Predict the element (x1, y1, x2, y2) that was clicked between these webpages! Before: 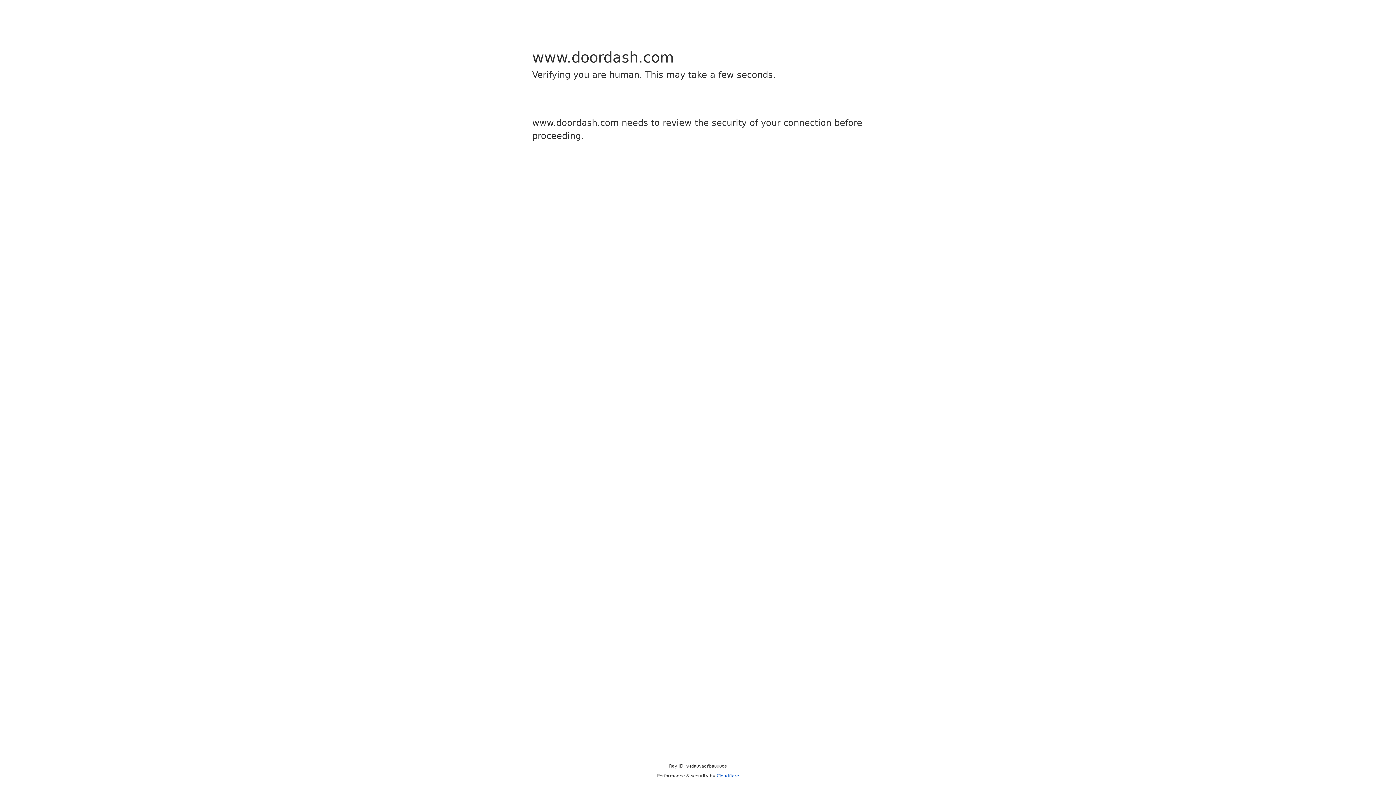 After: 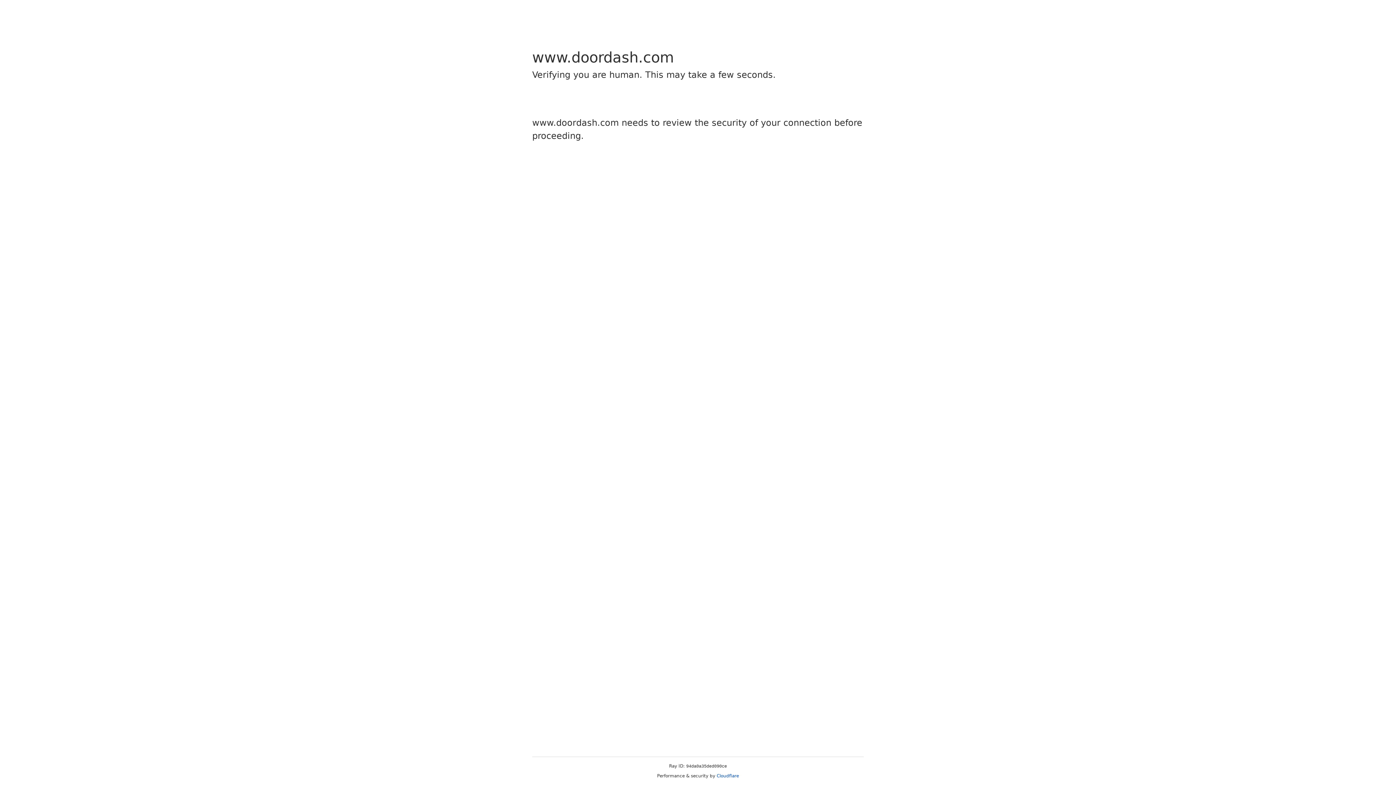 Action: bbox: (716, 773, 739, 778) label: Cloudflare